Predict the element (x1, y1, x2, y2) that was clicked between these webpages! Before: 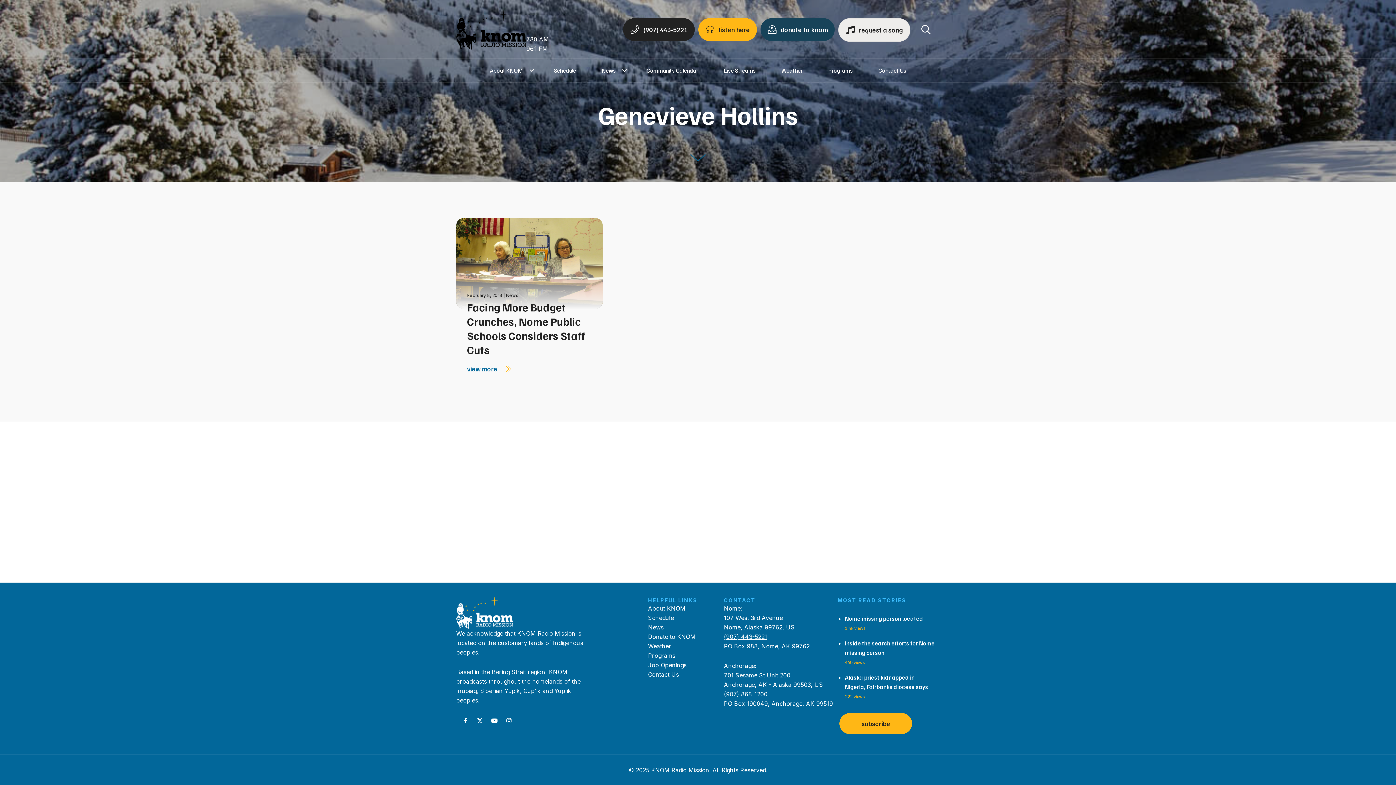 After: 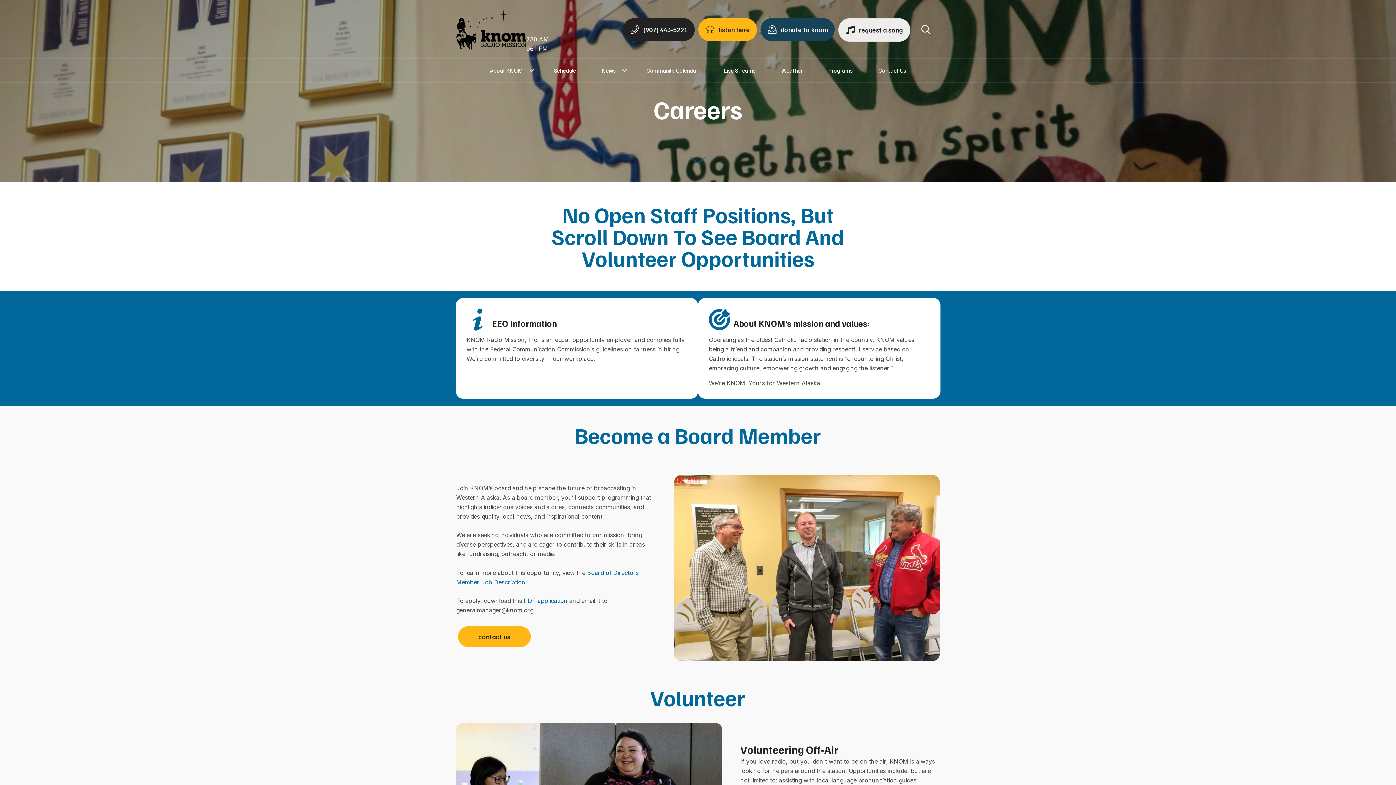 Action: label: Job Openings bbox: (648, 661, 686, 669)